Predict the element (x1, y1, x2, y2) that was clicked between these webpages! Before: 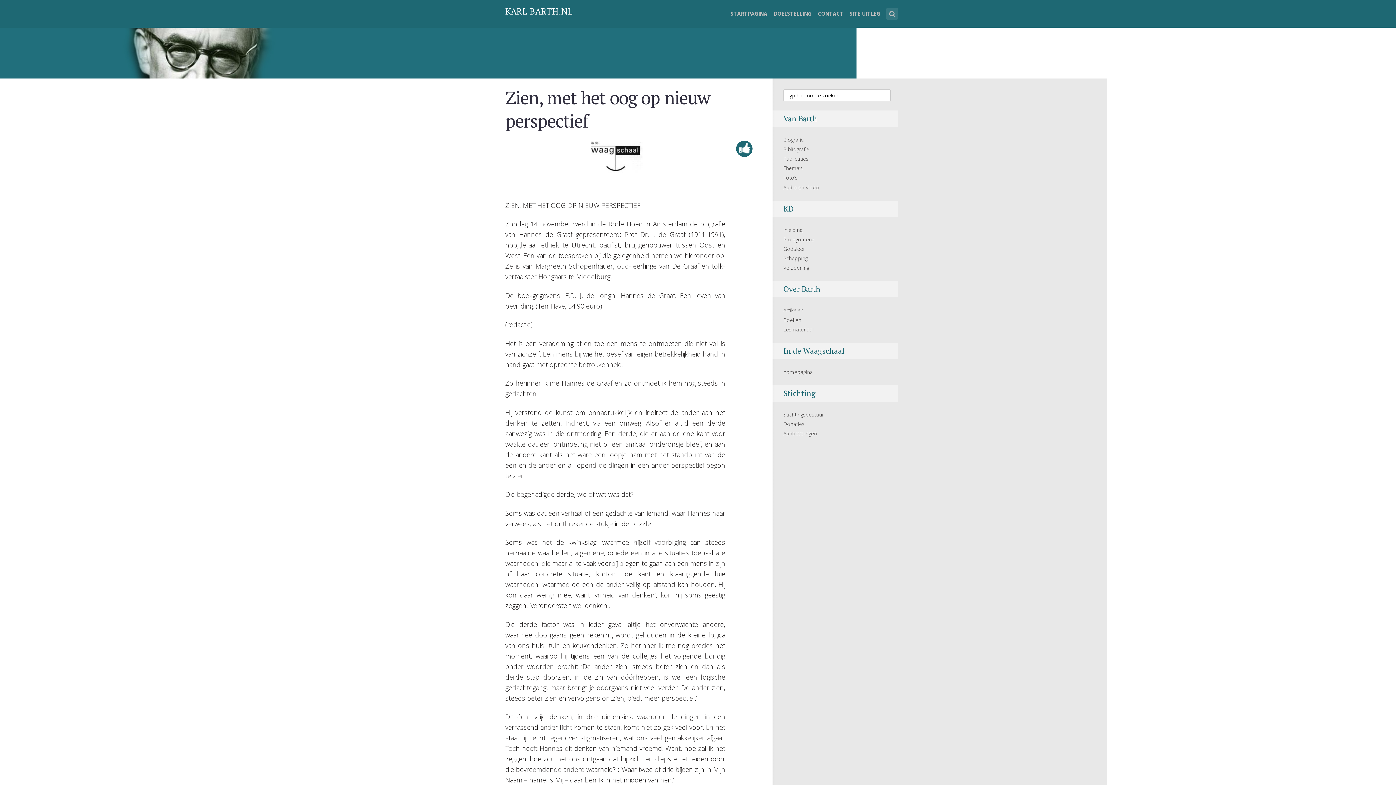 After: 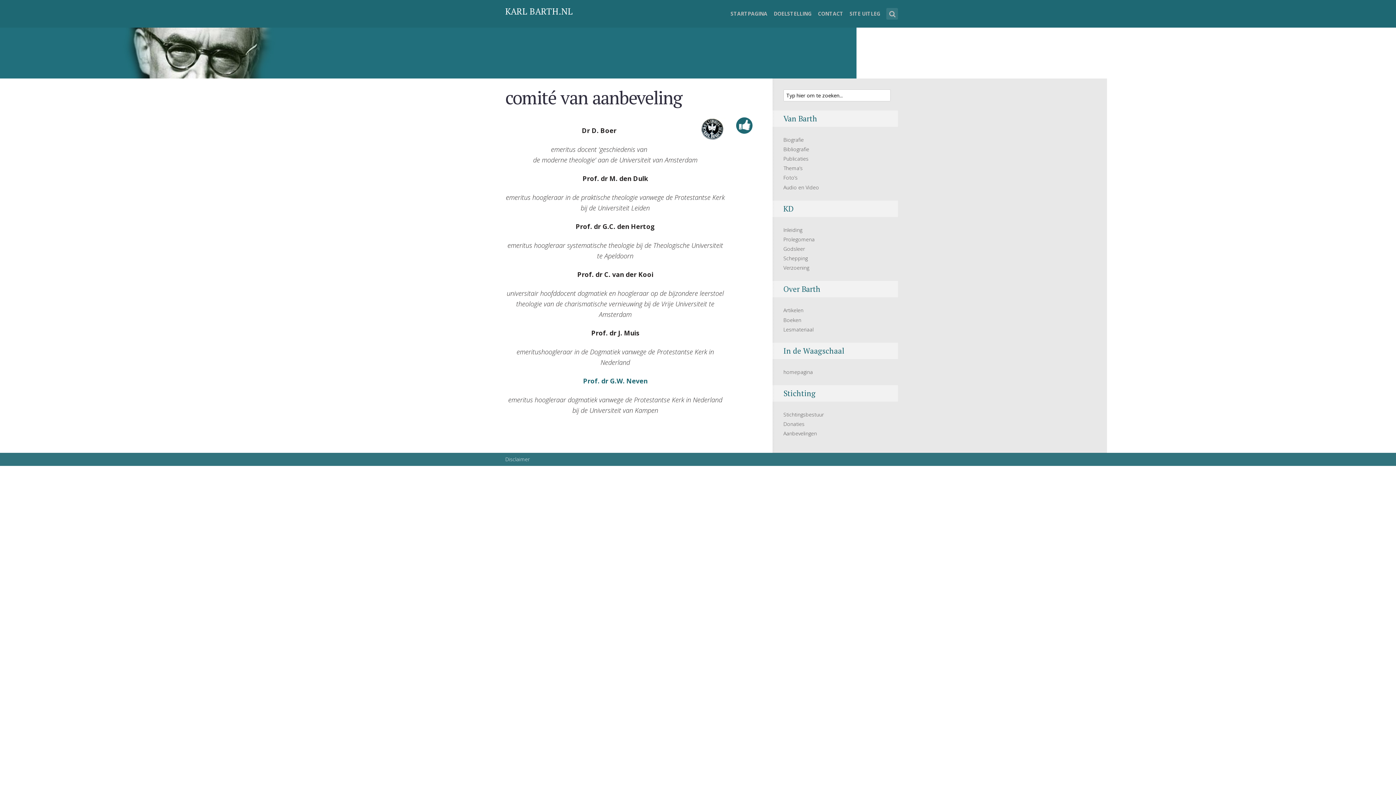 Action: bbox: (783, 430, 817, 437) label: Aanbevelingen